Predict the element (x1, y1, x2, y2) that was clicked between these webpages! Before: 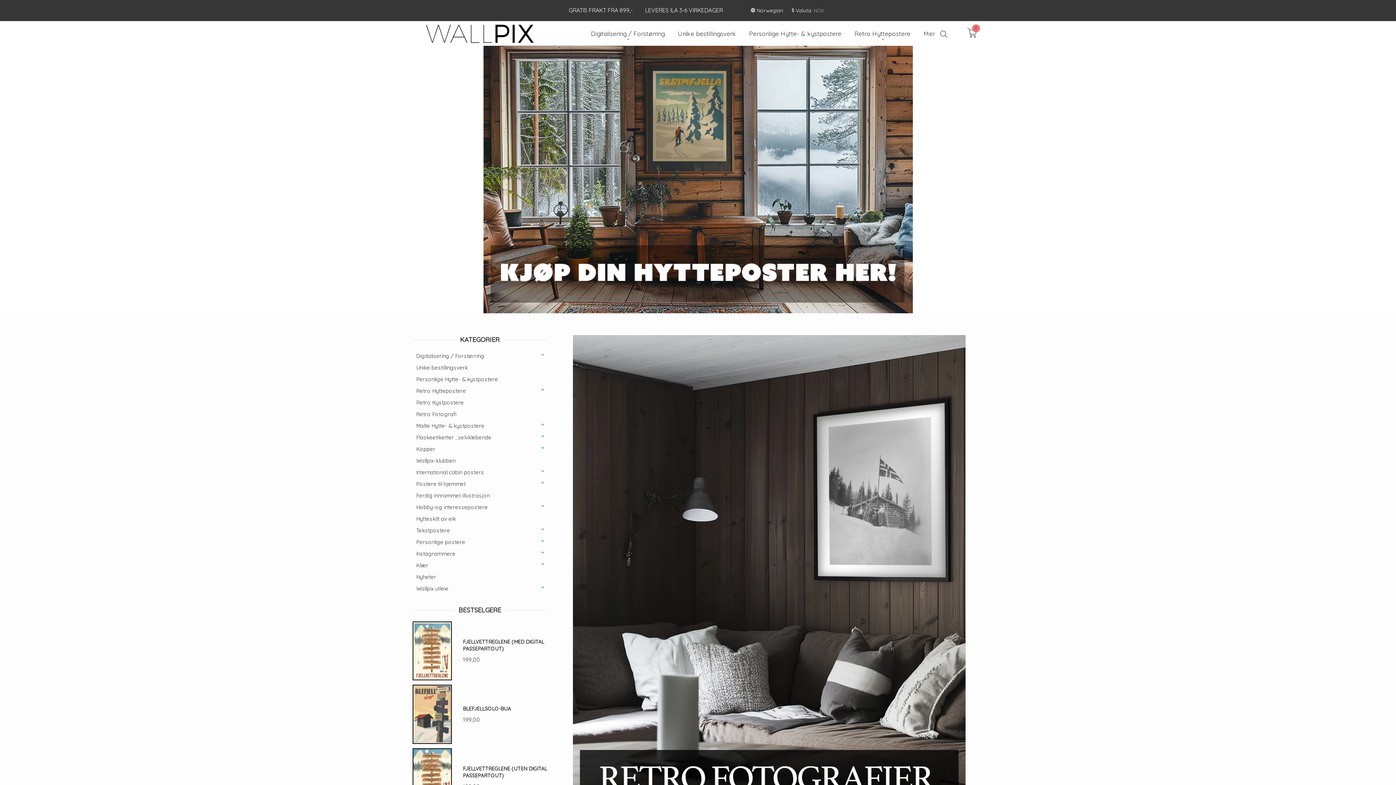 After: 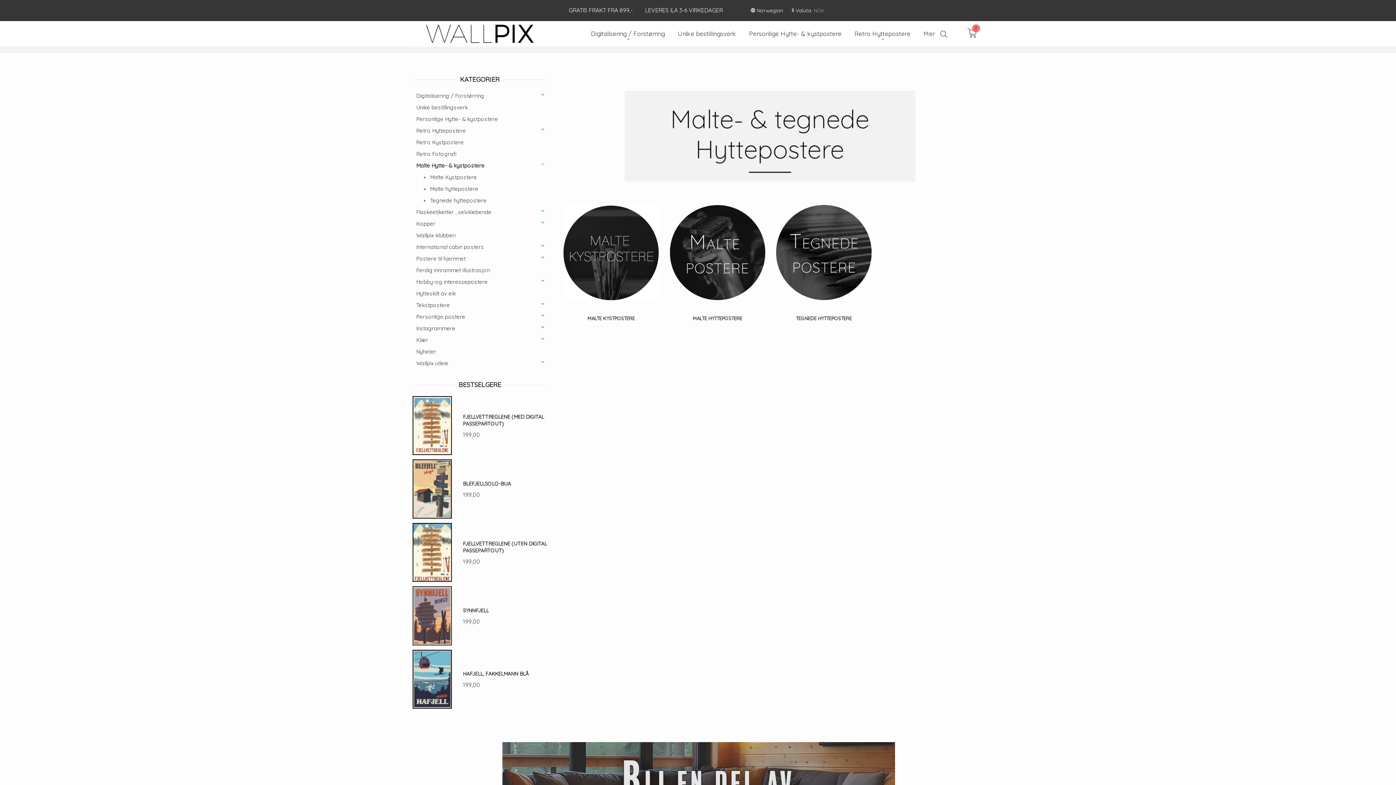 Action: bbox: (412, 420, 547, 431) label: Malte Hytte- & kystpostere